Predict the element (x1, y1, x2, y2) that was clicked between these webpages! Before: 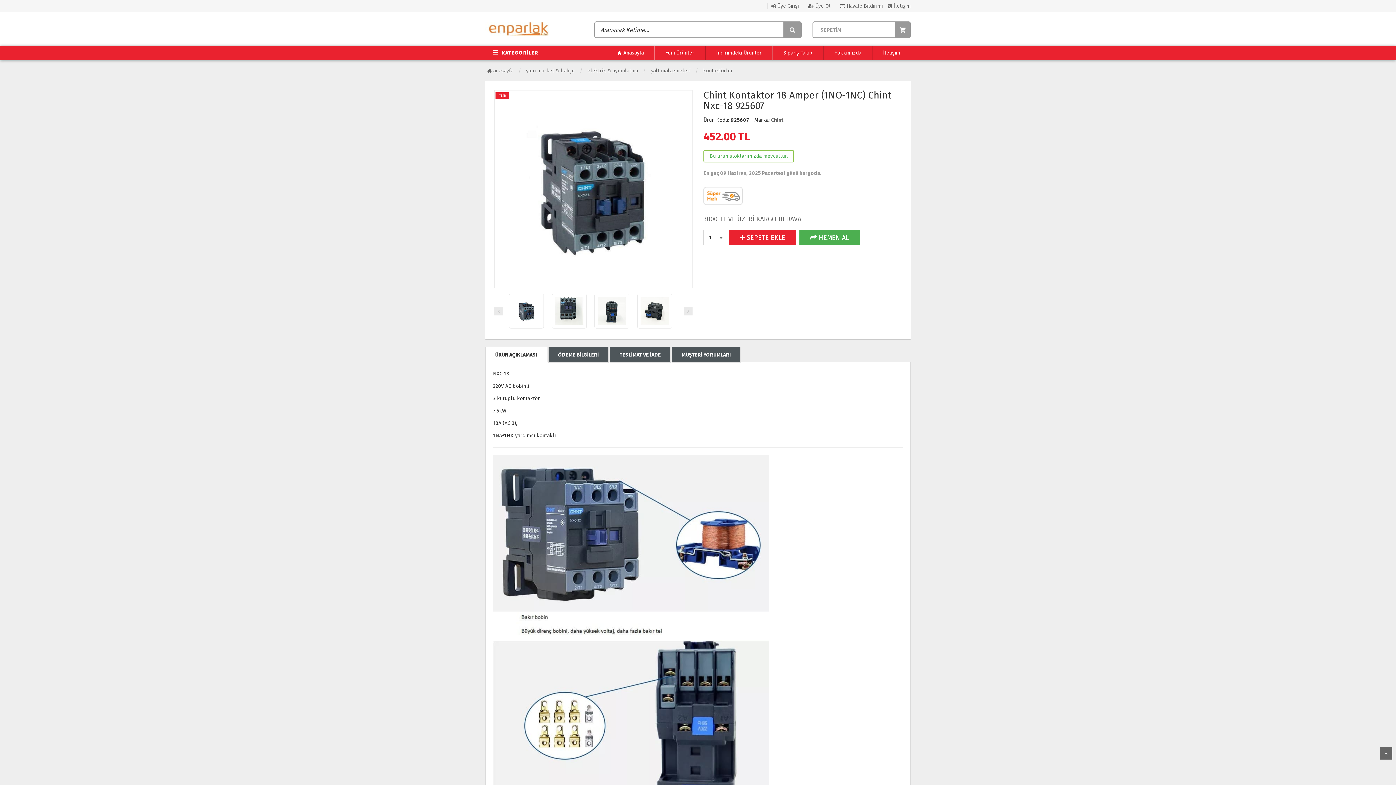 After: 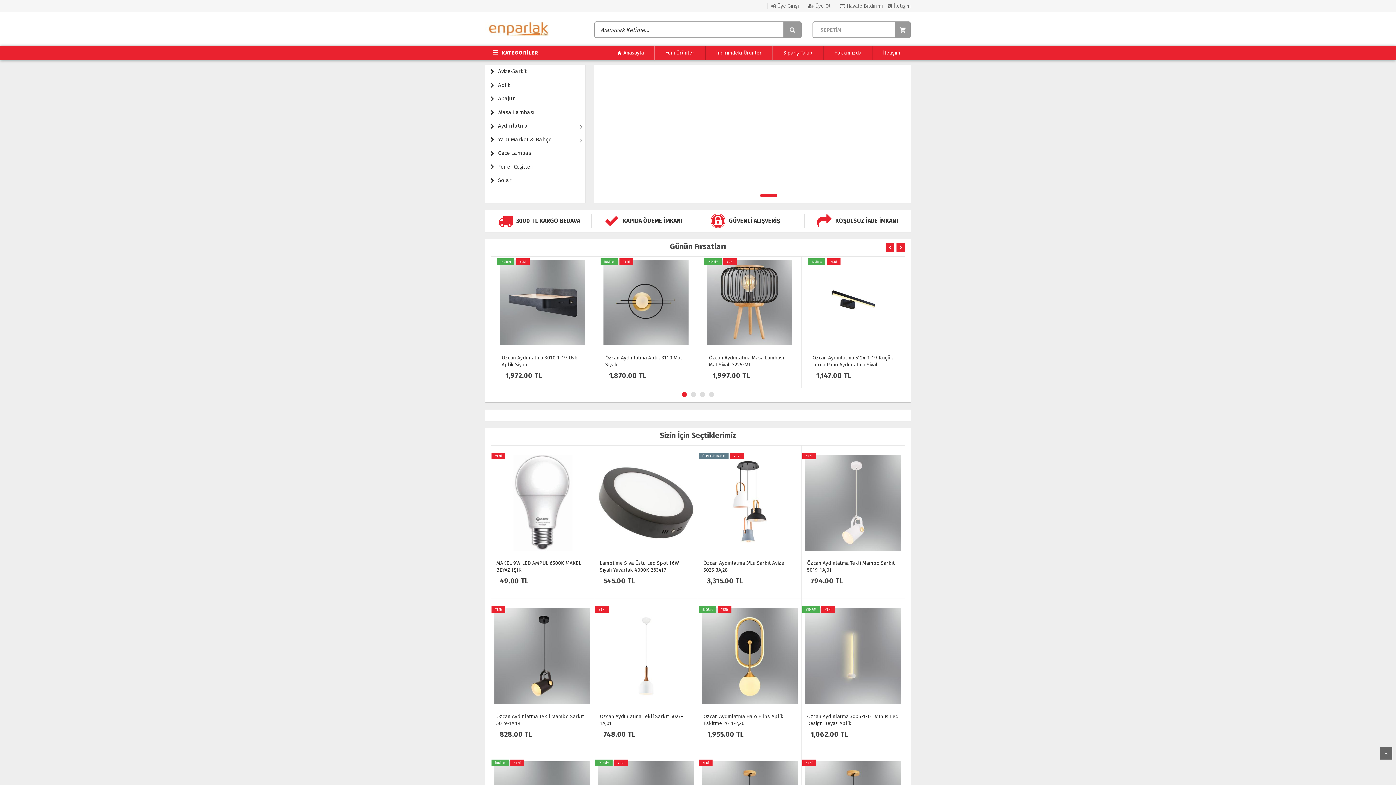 Action: bbox: (485, 13, 554, 19)